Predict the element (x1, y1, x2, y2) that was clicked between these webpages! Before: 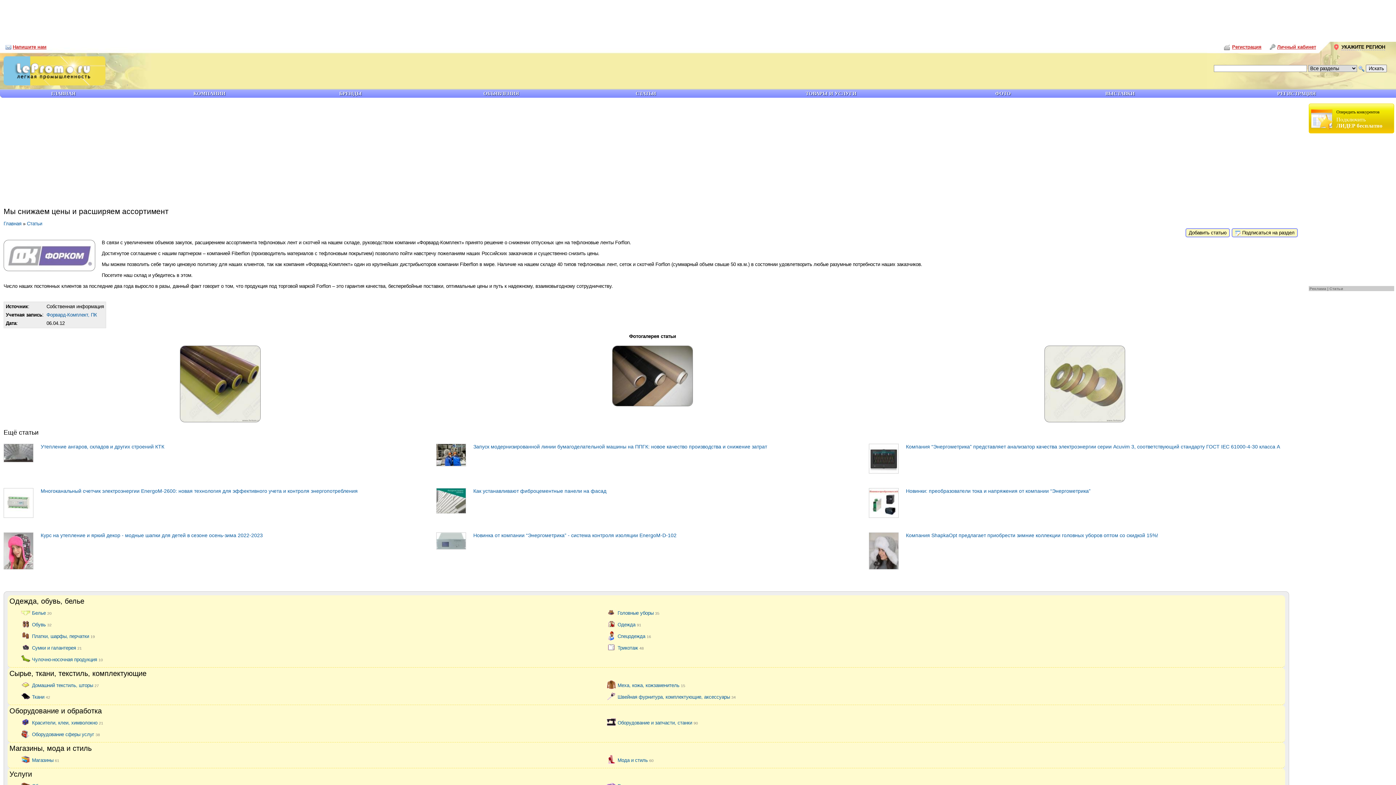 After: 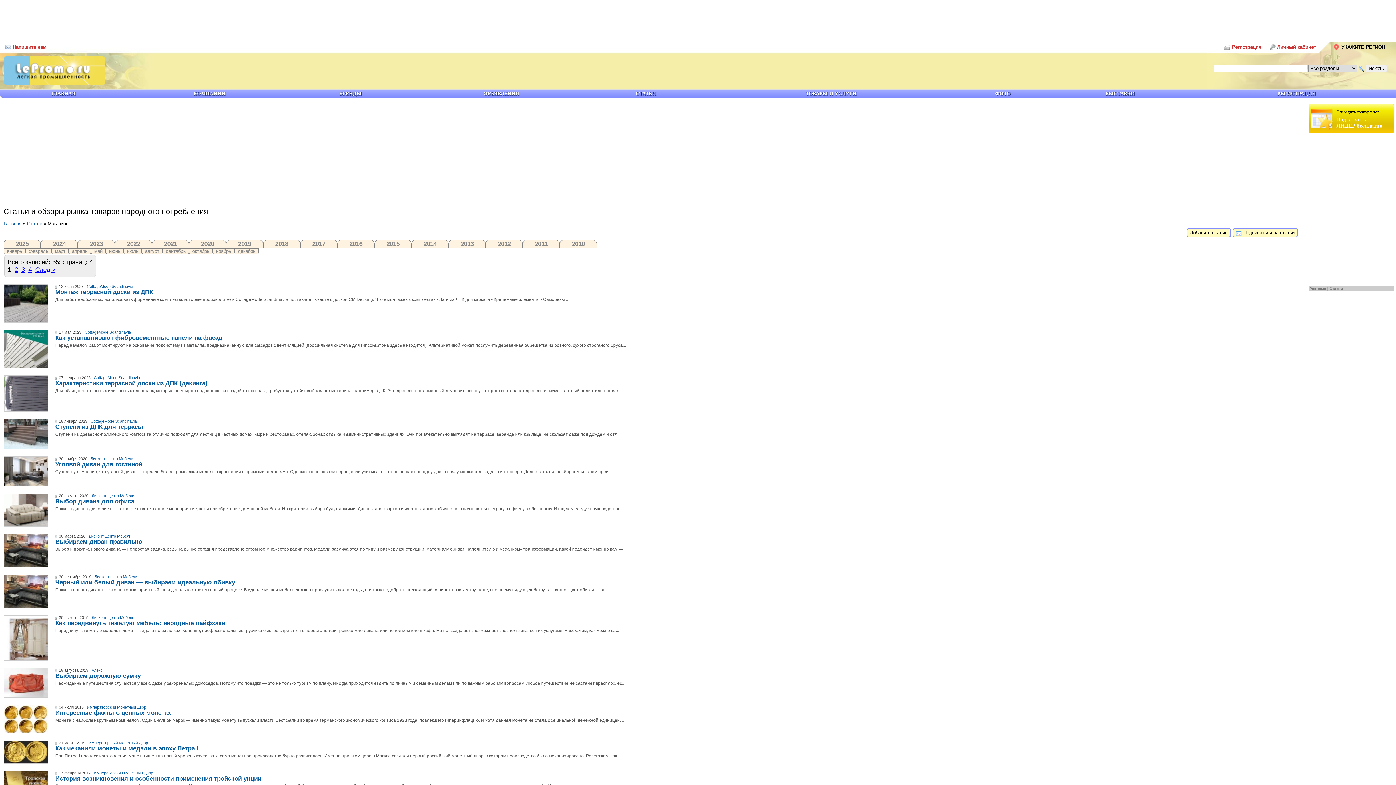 Action: label: Магазины 61 bbox: (20, 755, 595, 765)